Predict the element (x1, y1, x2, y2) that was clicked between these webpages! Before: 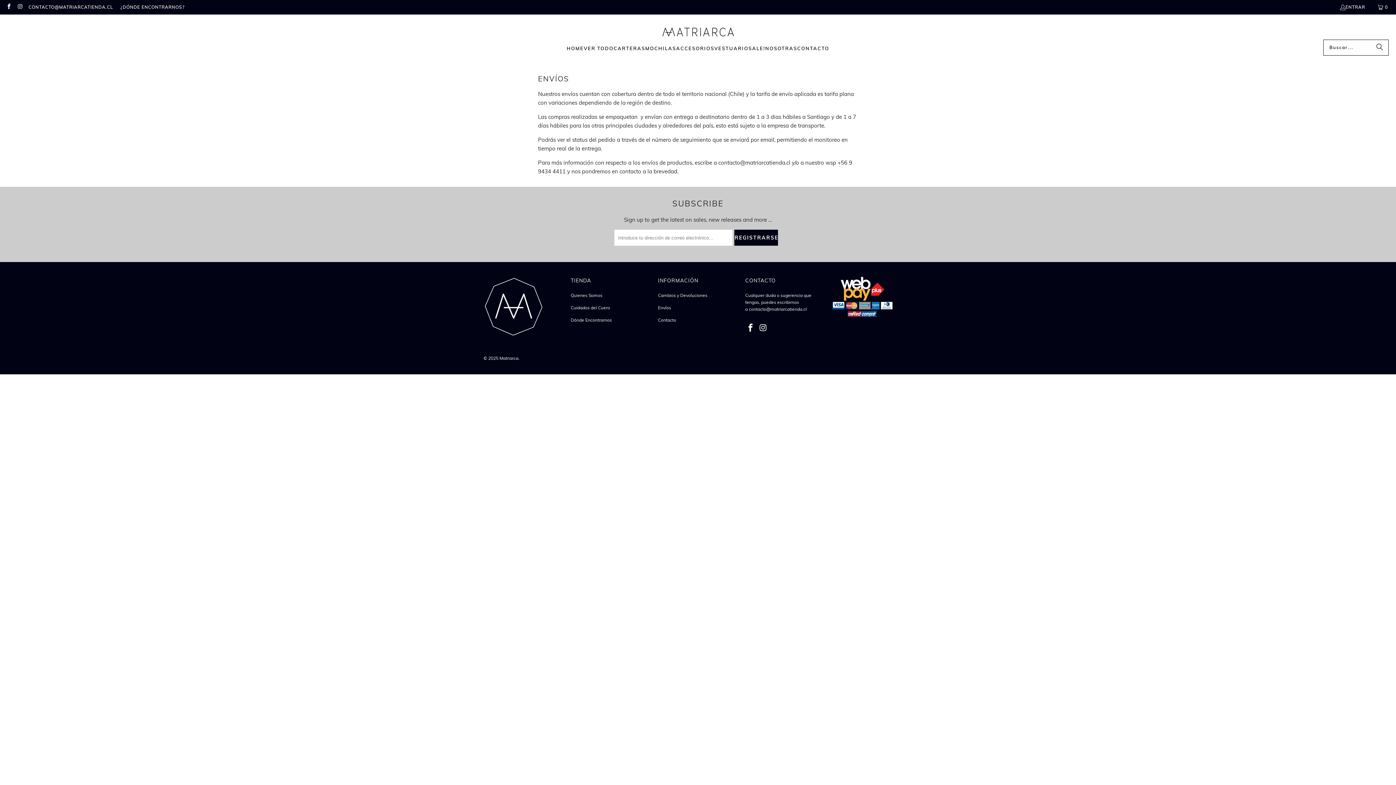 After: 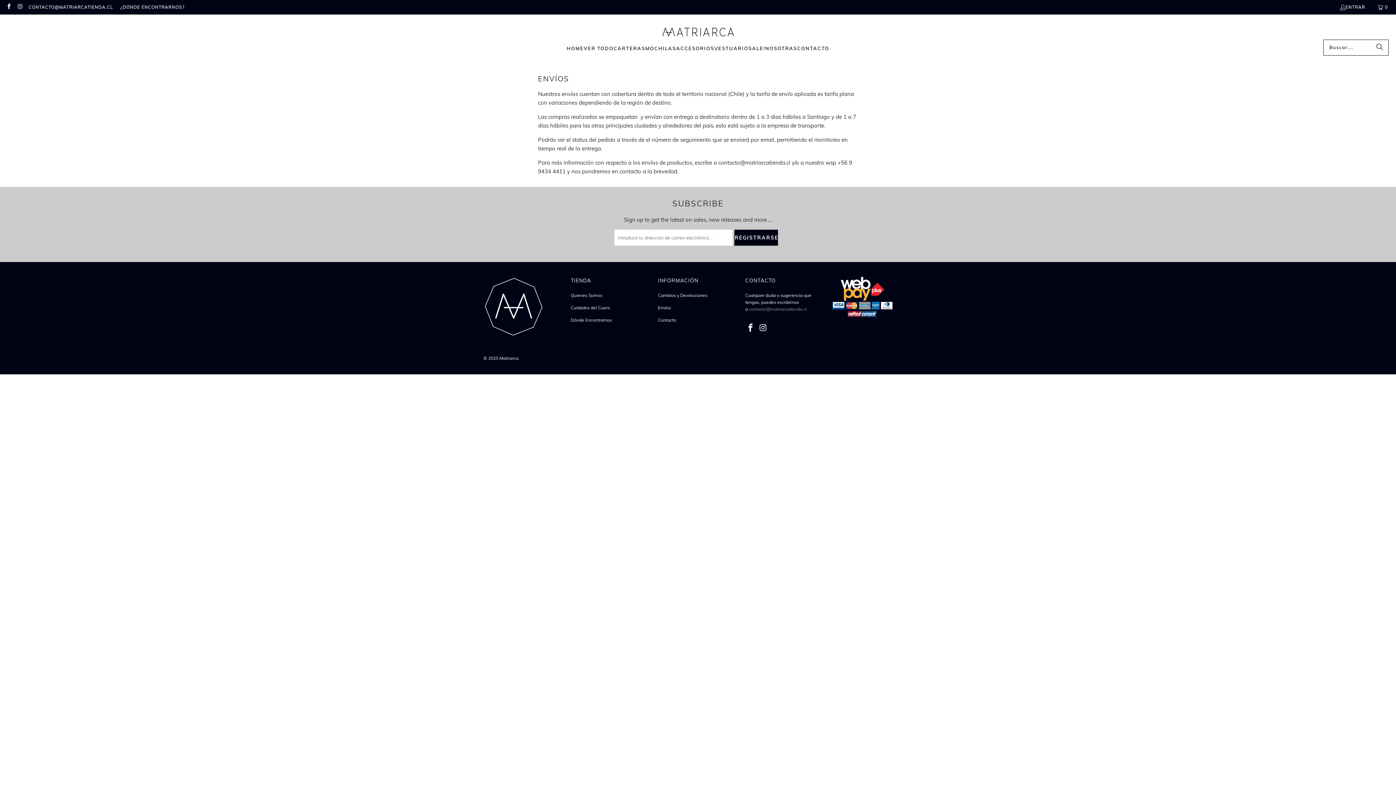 Action: label: contacto@matriarcatienda.cl bbox: (749, 306, 806, 312)